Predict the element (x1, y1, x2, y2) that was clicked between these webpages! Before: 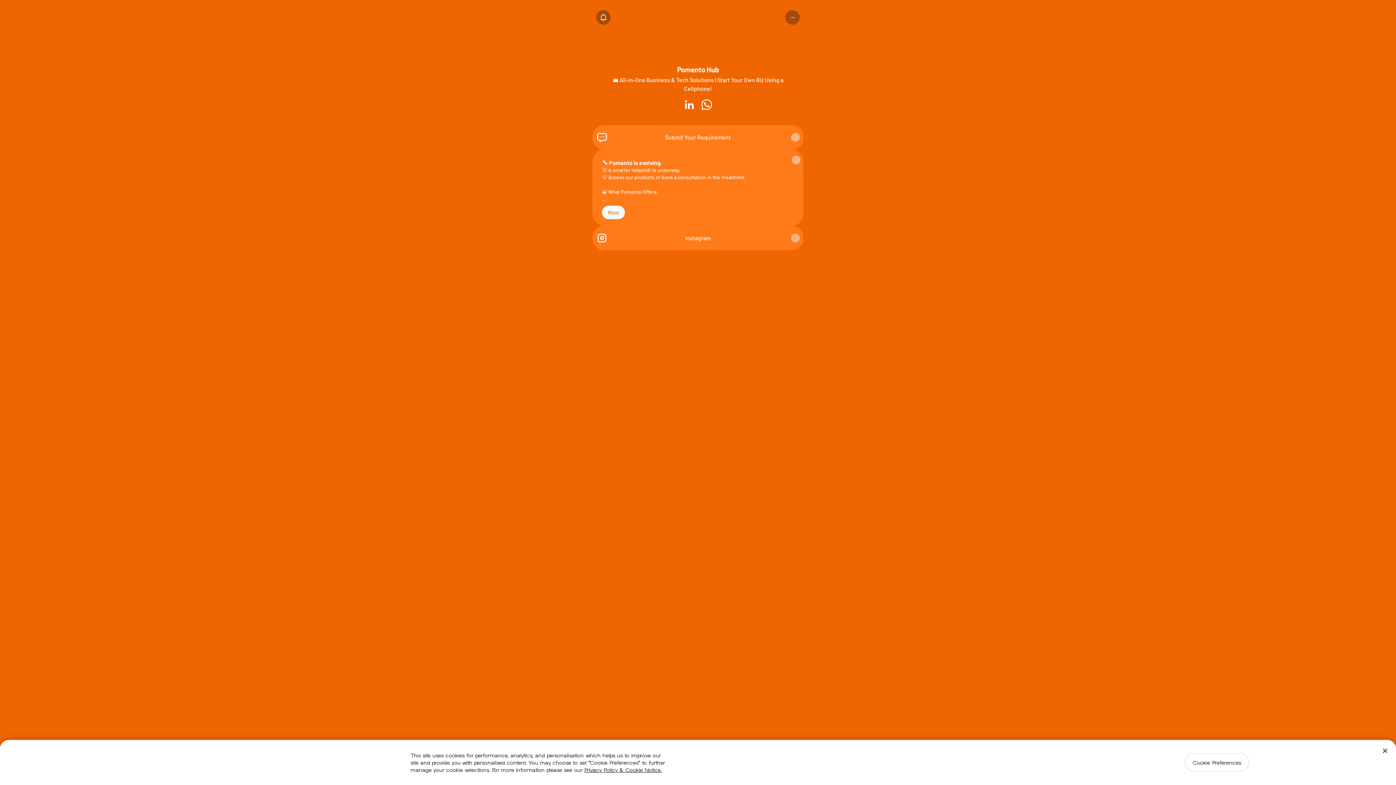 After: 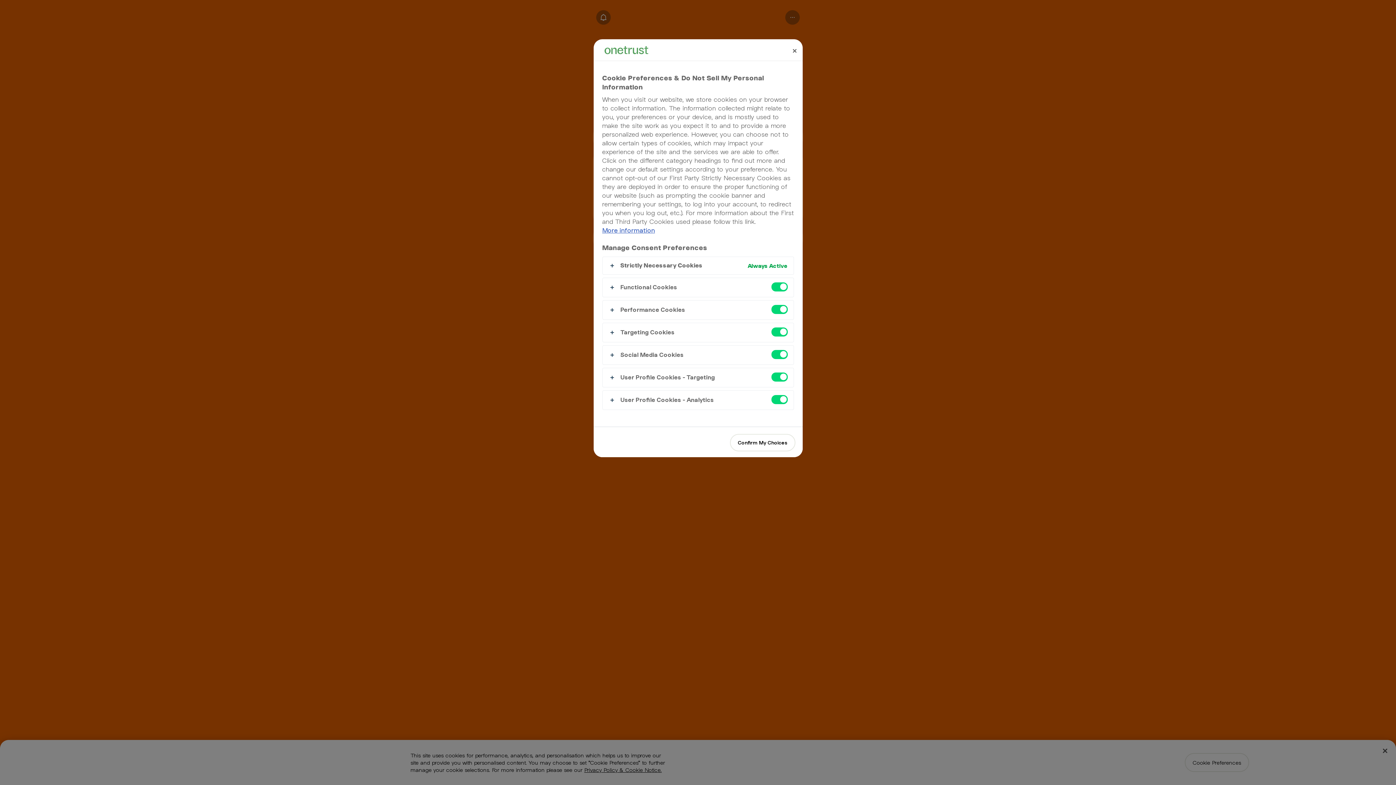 Action: label: Cookie Preferences bbox: (1184, 753, 1249, 772)